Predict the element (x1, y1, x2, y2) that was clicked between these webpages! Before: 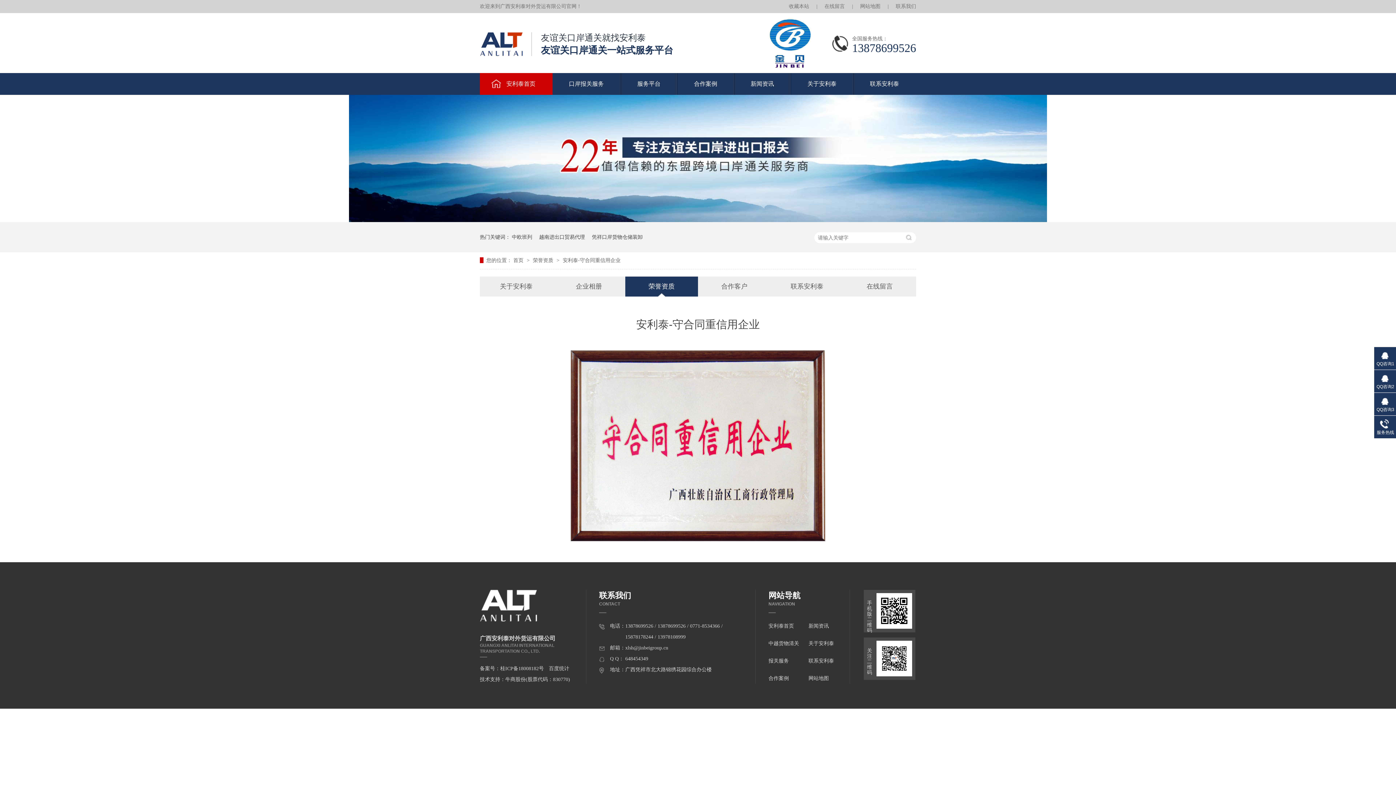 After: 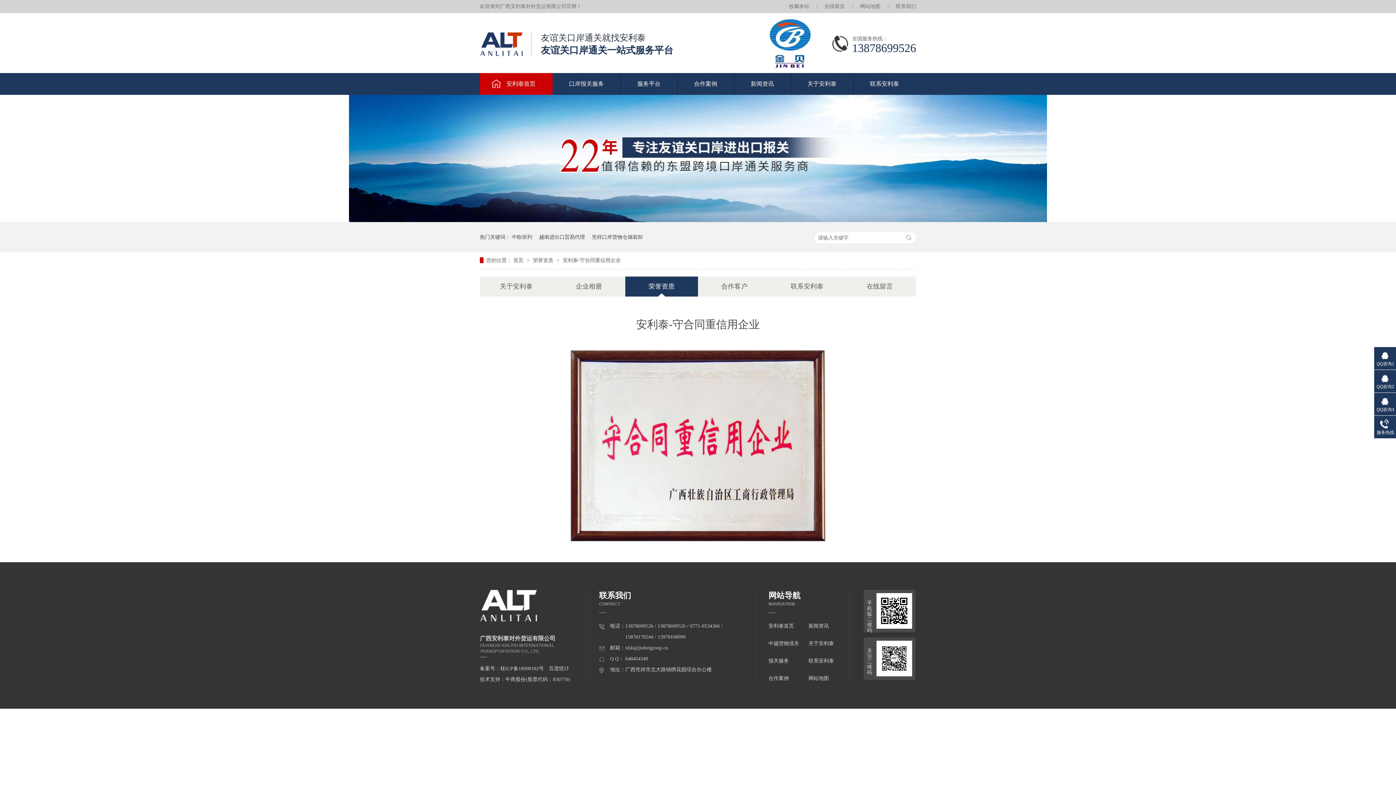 Action: label: 收藏本站 bbox: (789, 0, 809, 13)